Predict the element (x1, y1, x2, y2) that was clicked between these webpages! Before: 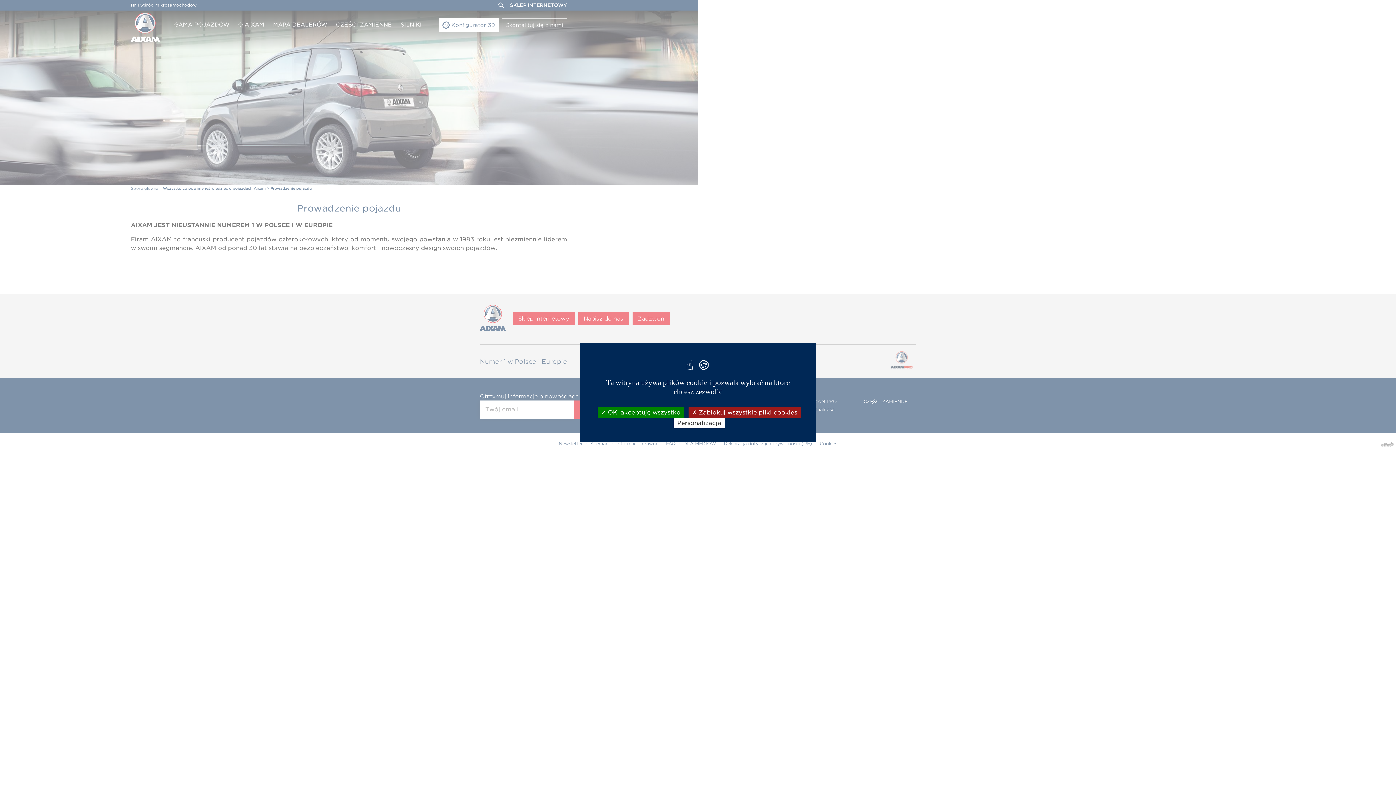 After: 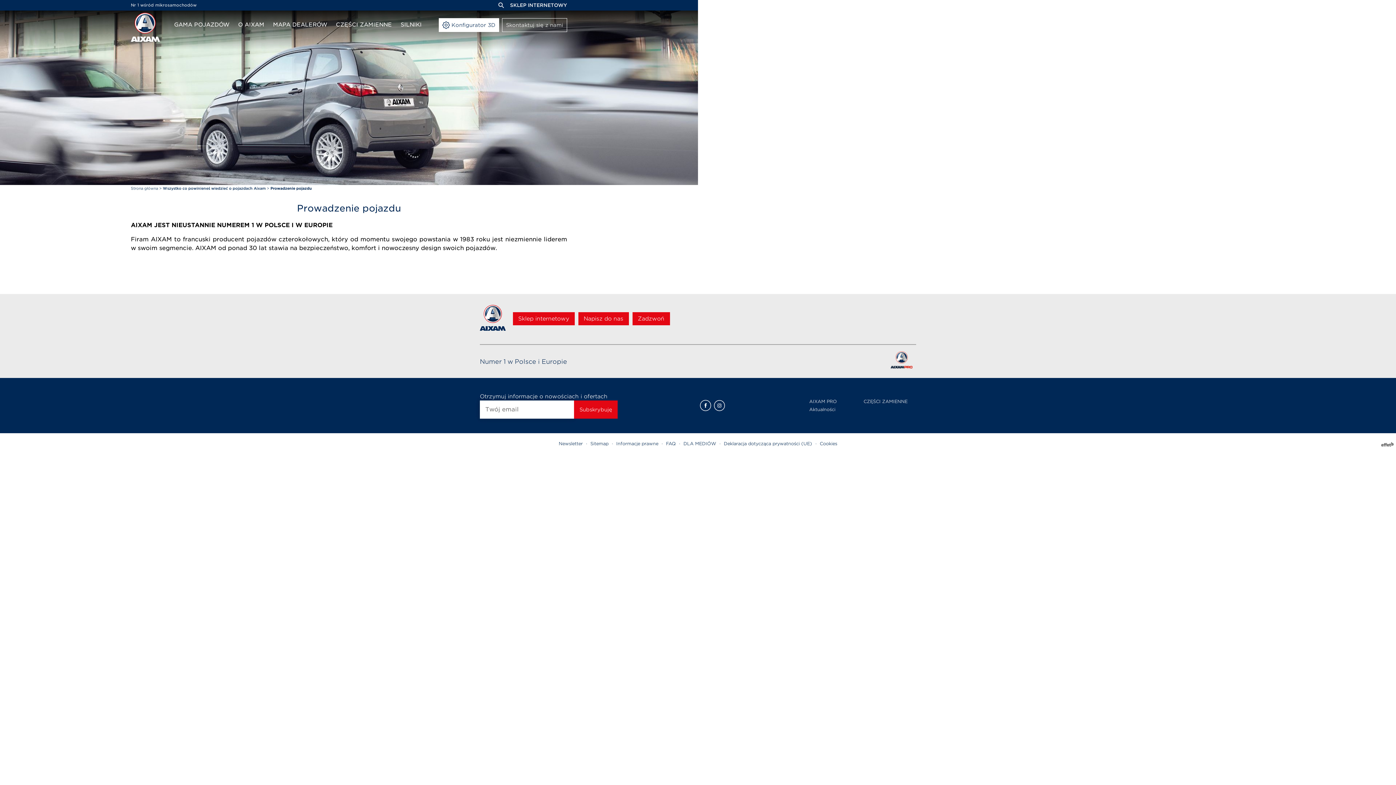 Action: bbox: (597, 407, 684, 418) label:  OK, akceptuję wszystko